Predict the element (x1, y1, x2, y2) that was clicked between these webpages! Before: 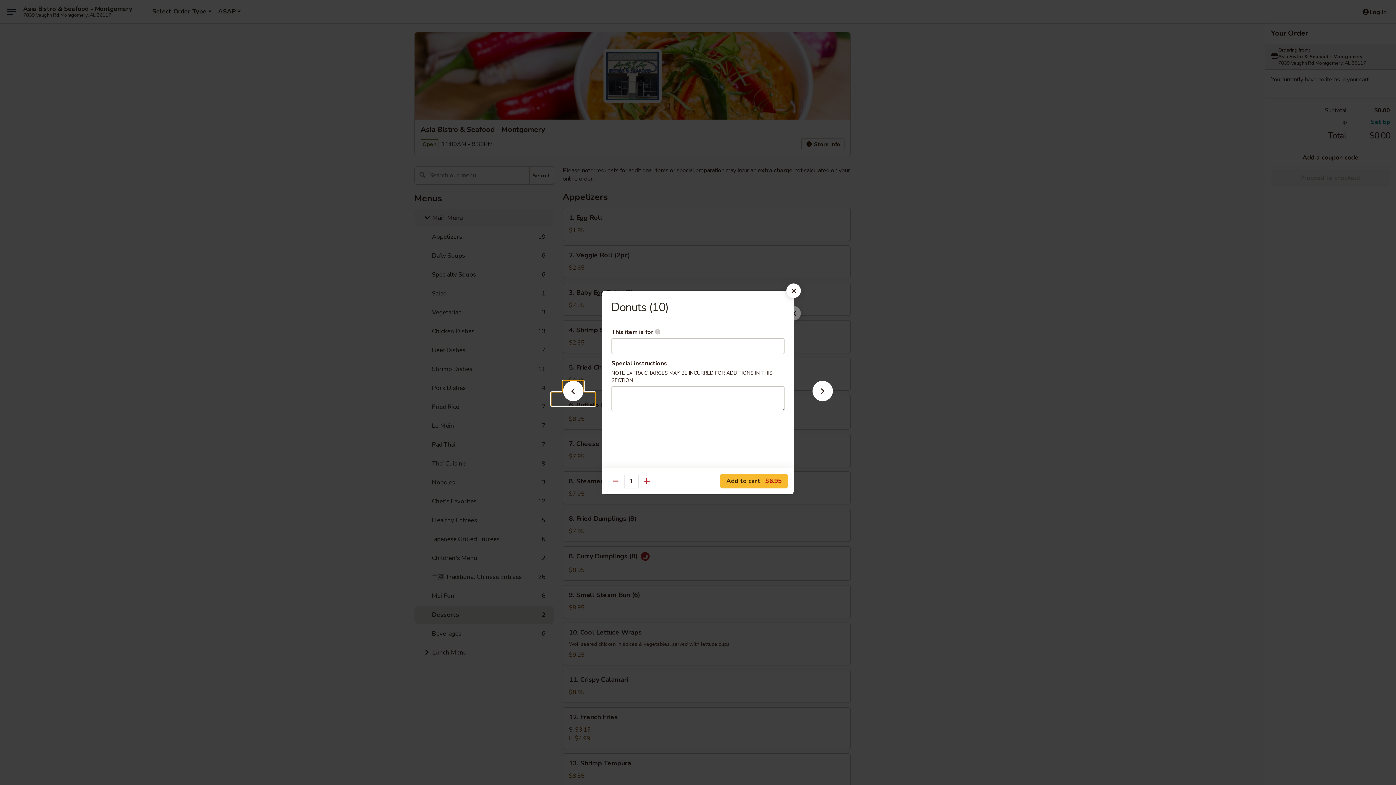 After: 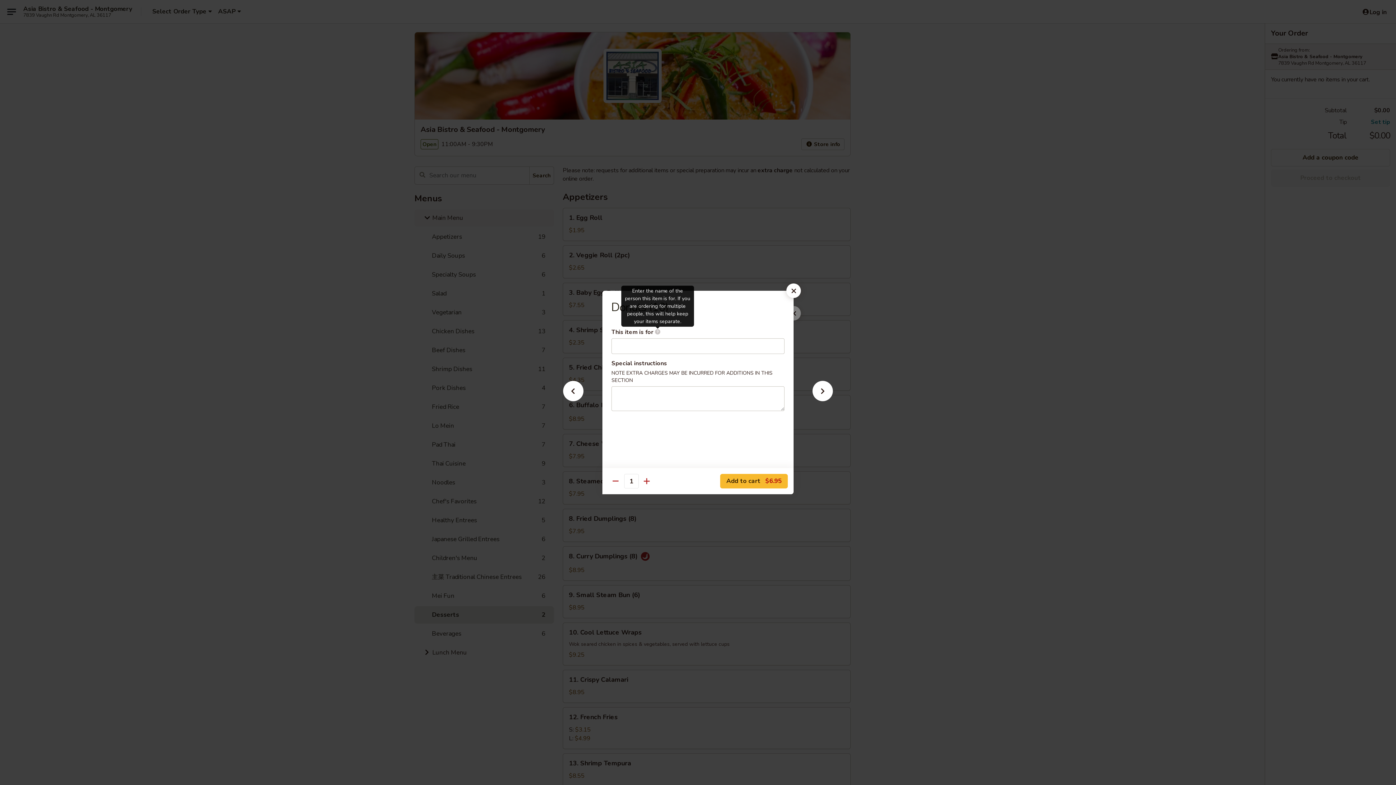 Action: label: Enter the name of the person this item is for. If you are ordering for multiple people, this will help keep your items separate. bbox: (654, 329, 660, 334)